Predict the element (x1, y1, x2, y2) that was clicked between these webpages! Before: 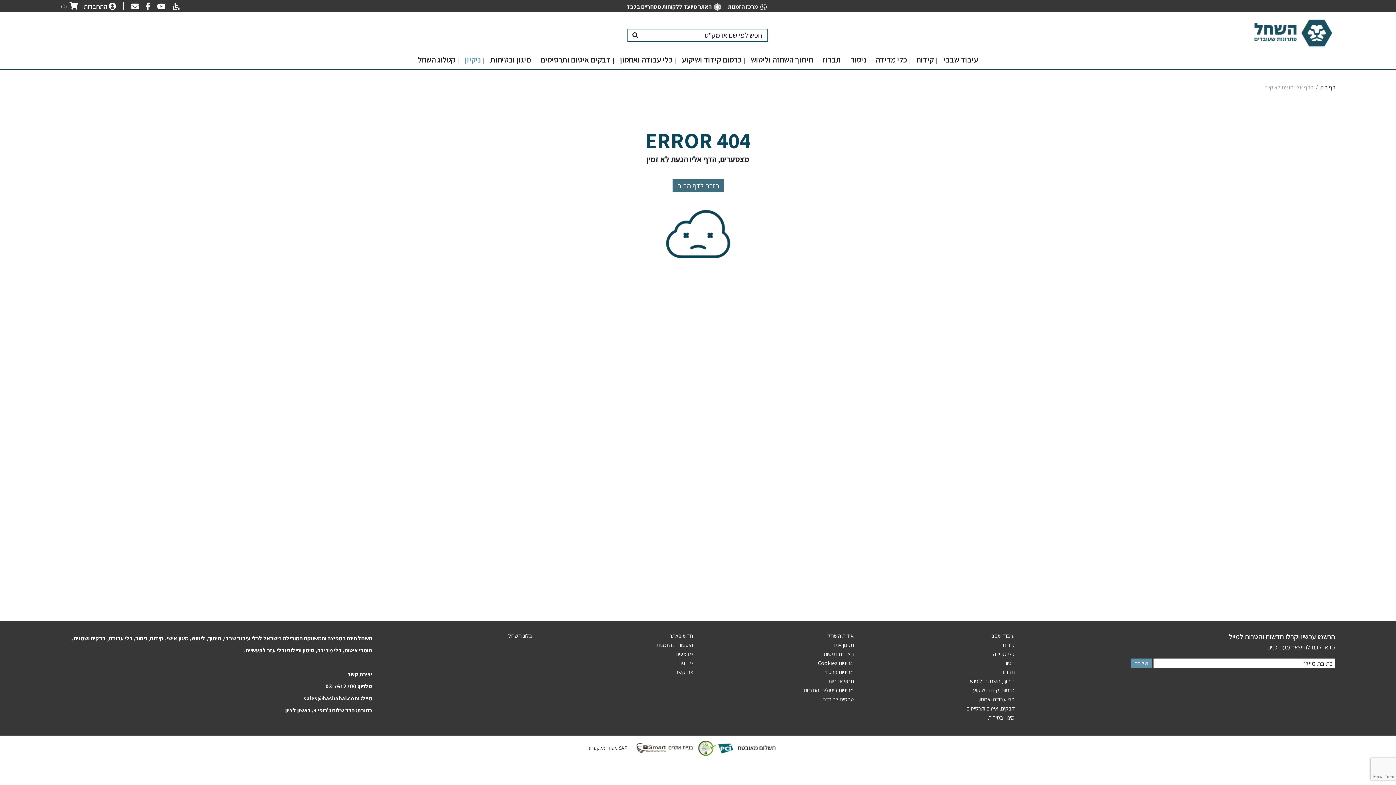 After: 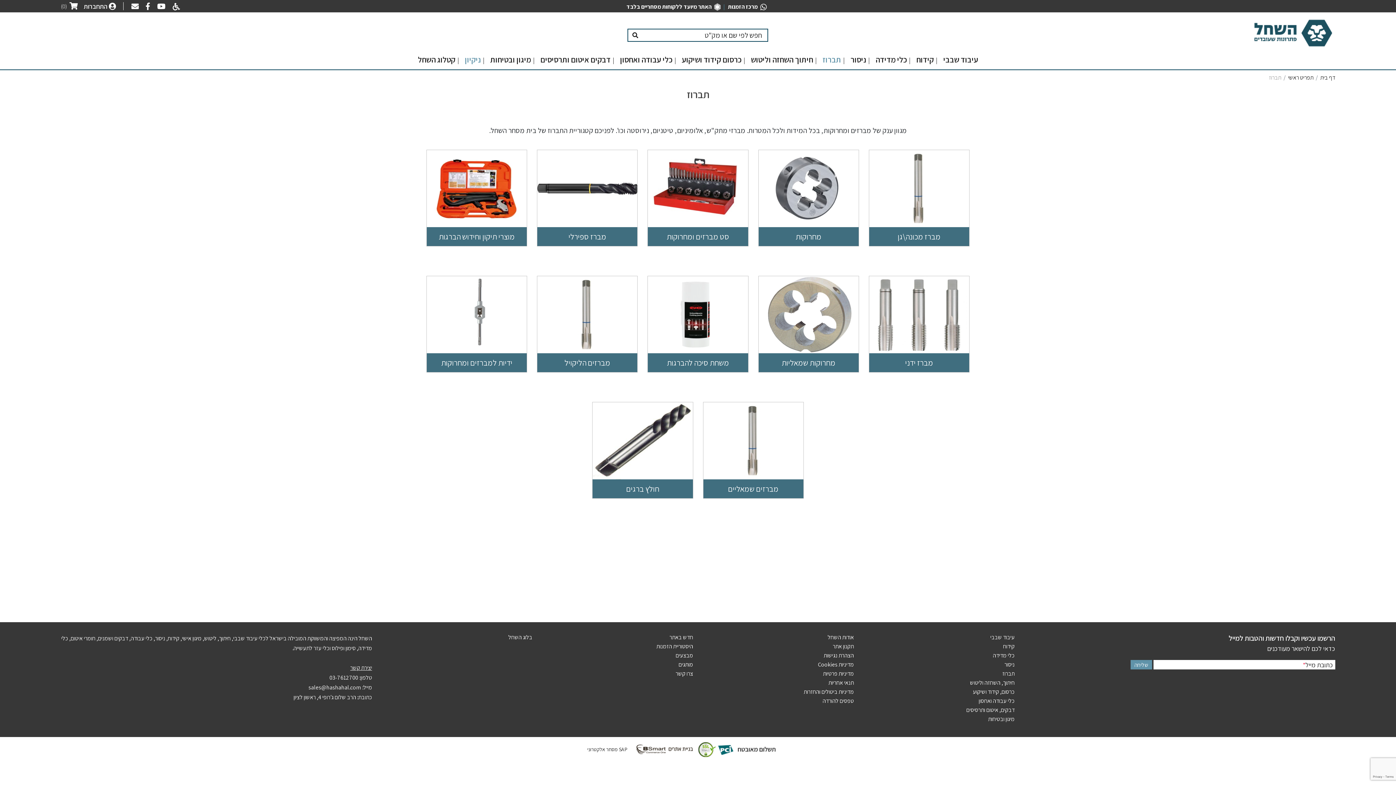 Action: label: תברוז bbox: (1002, 668, 1014, 676)